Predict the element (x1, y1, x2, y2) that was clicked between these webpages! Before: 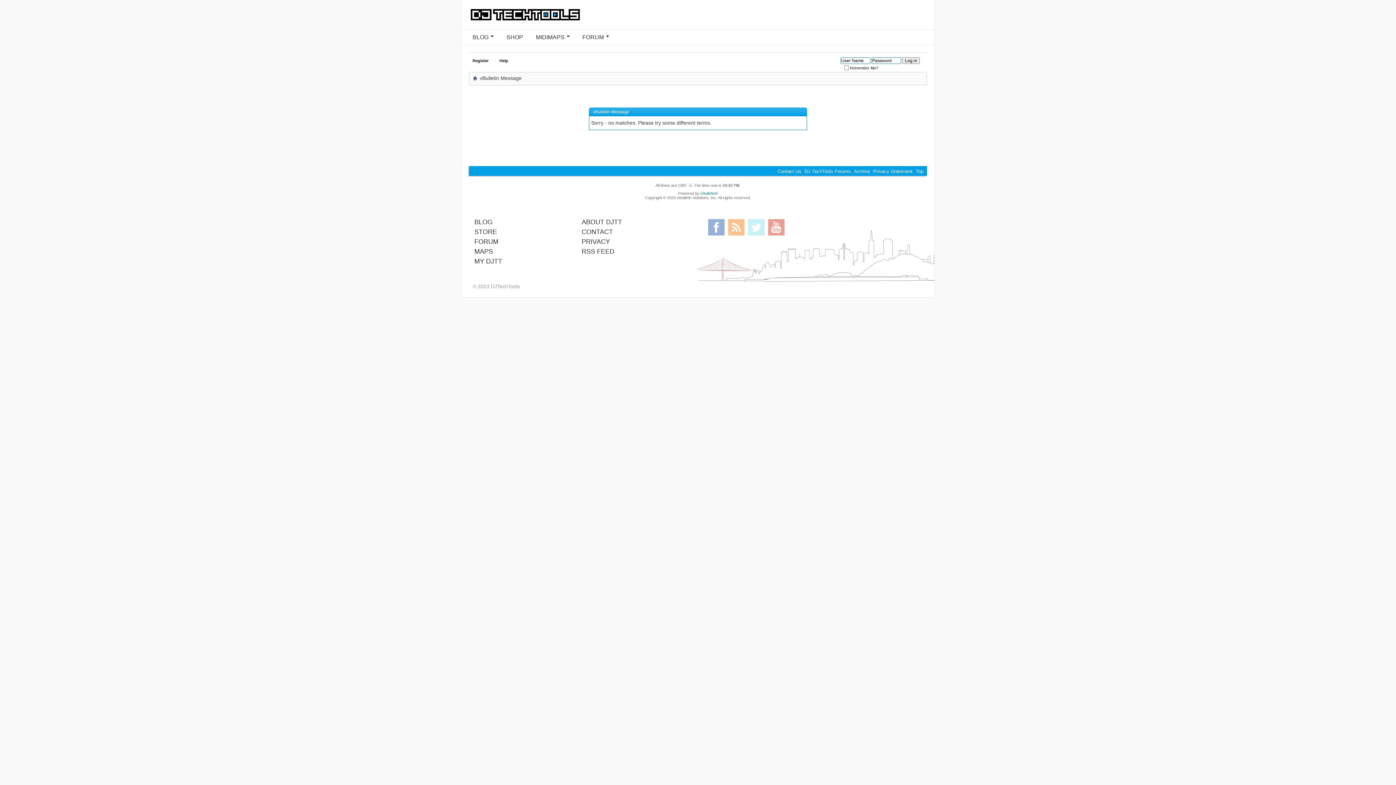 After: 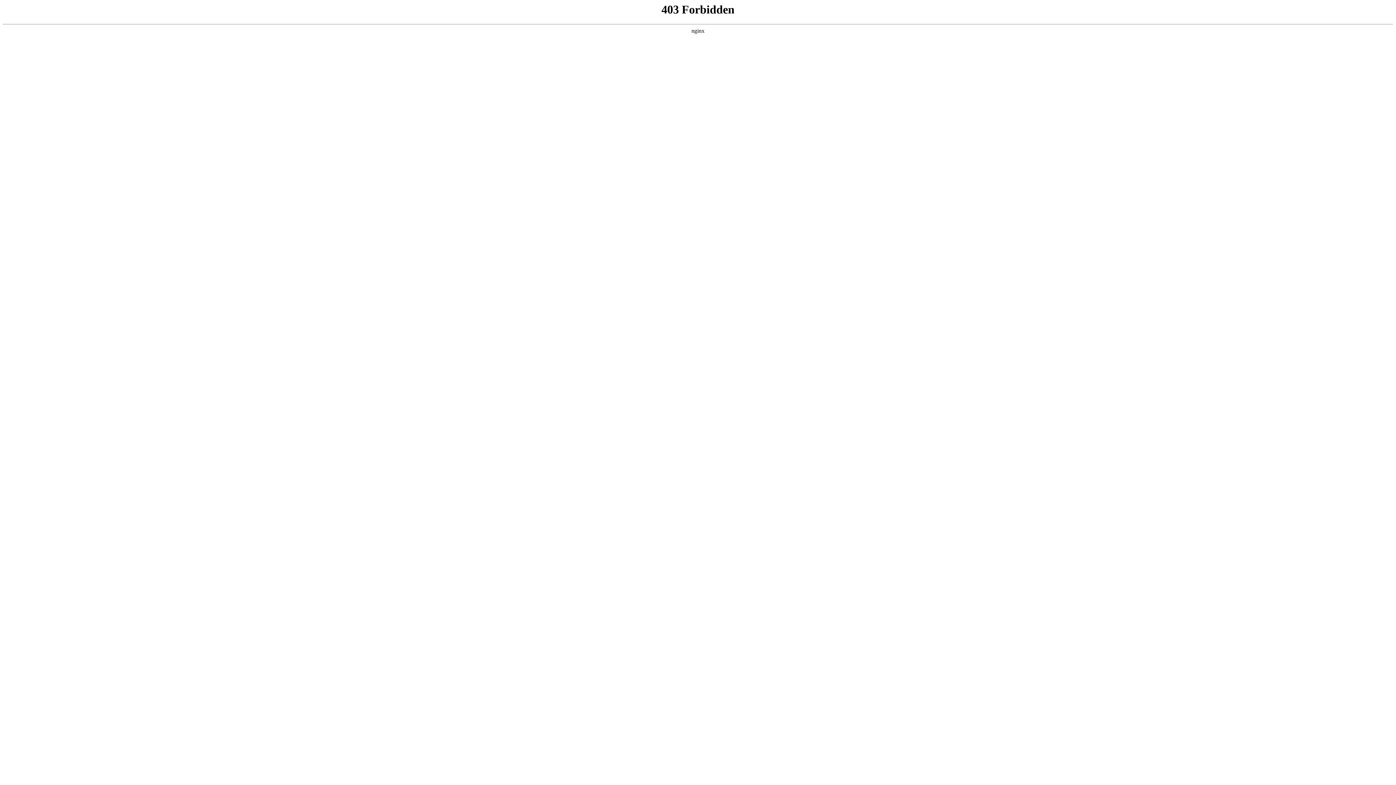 Action: label: BLOG bbox: (474, 218, 492, 225)